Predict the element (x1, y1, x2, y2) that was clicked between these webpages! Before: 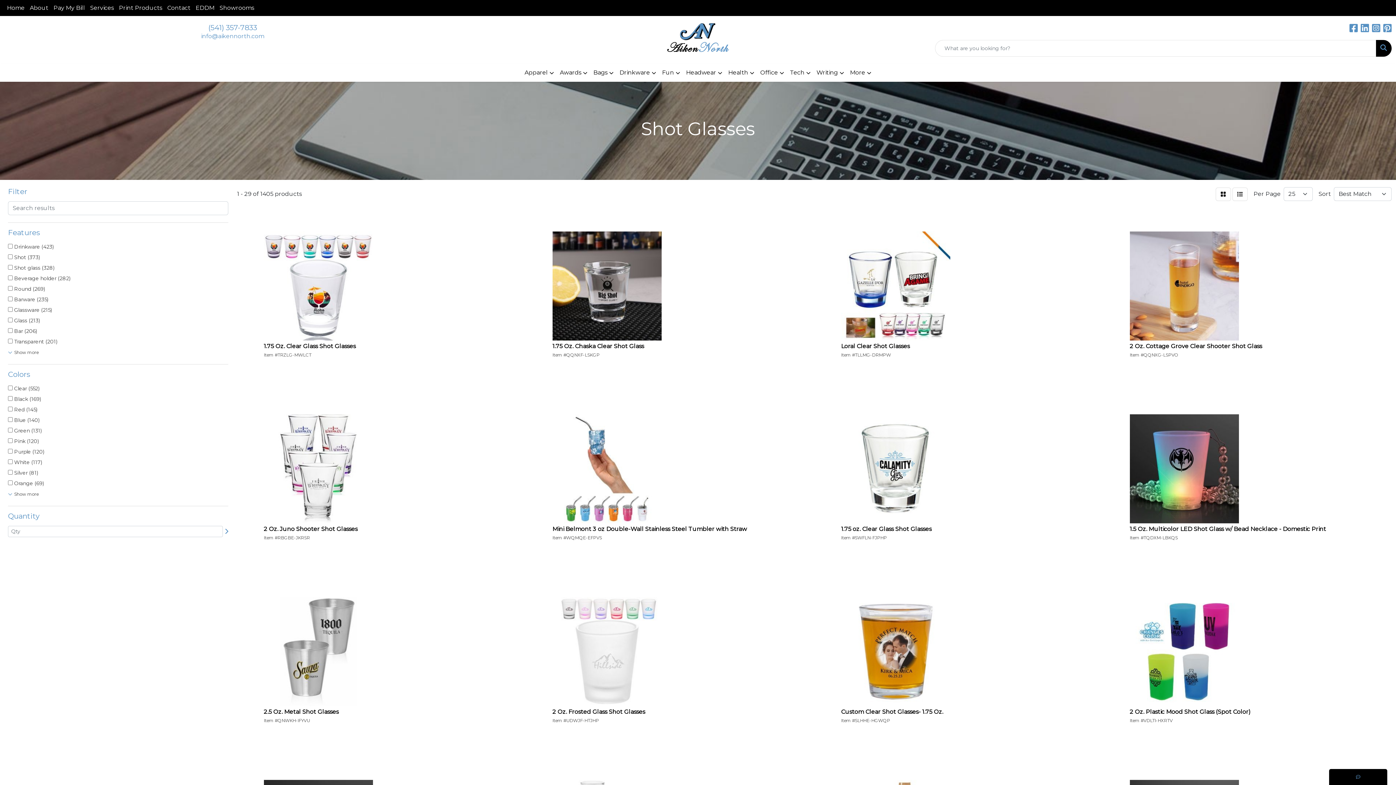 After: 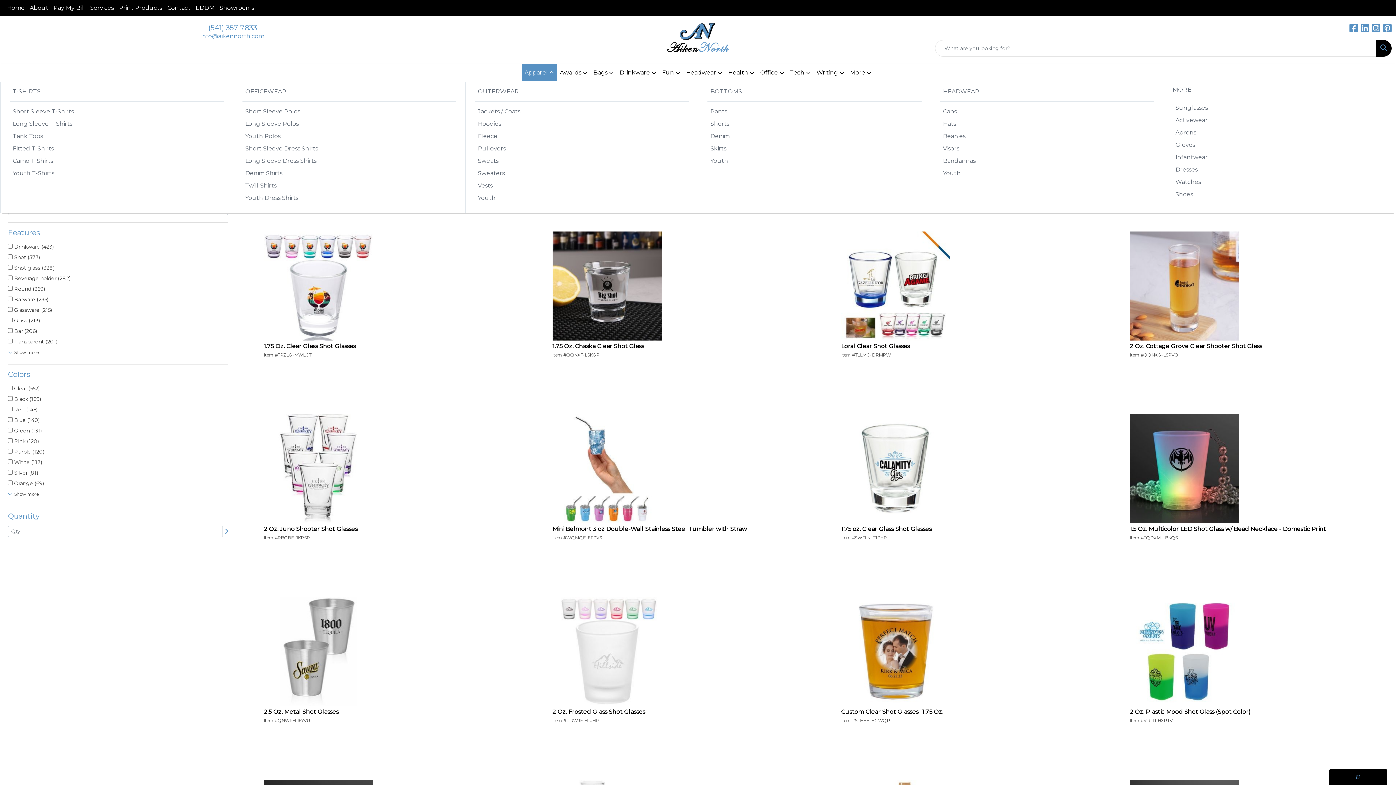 Action: bbox: (521, 64, 557, 81) label: Apparel